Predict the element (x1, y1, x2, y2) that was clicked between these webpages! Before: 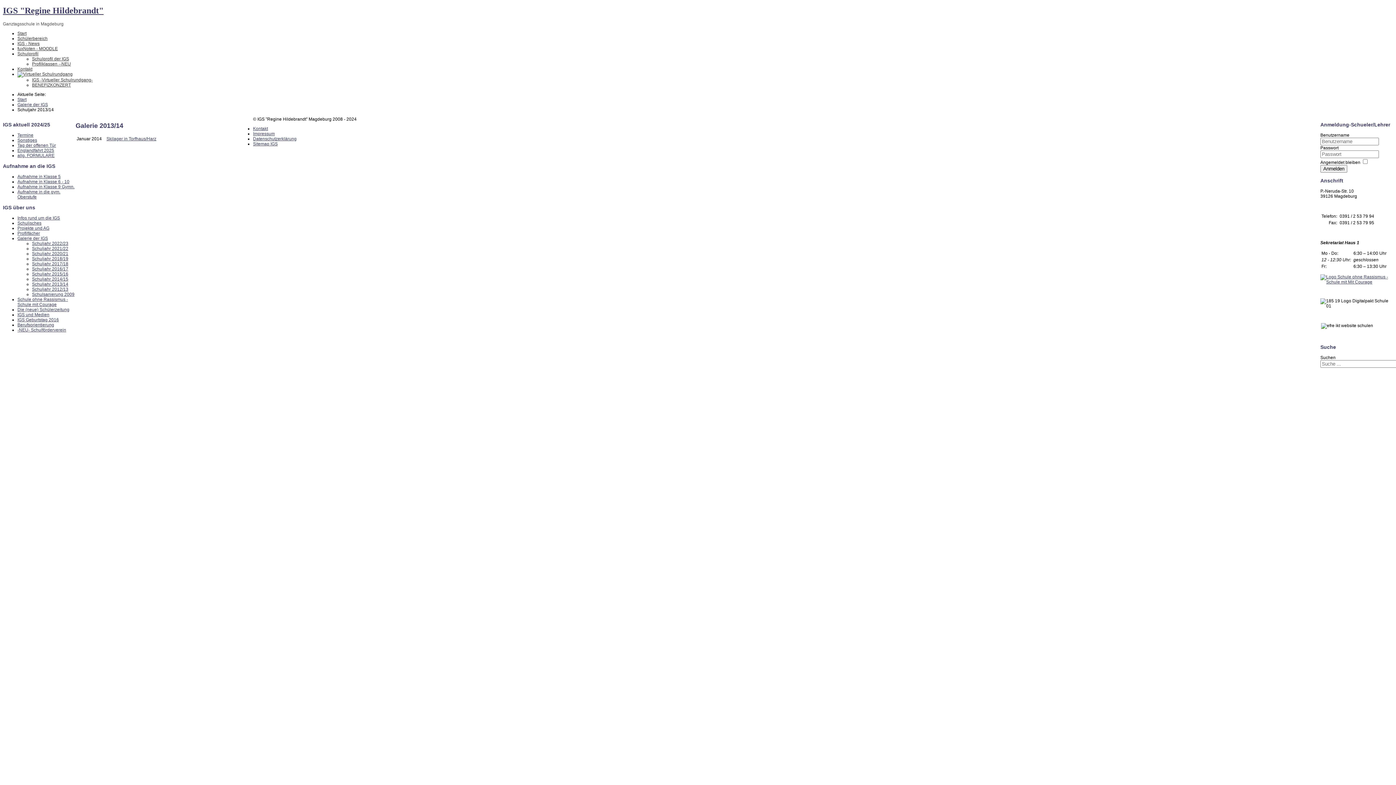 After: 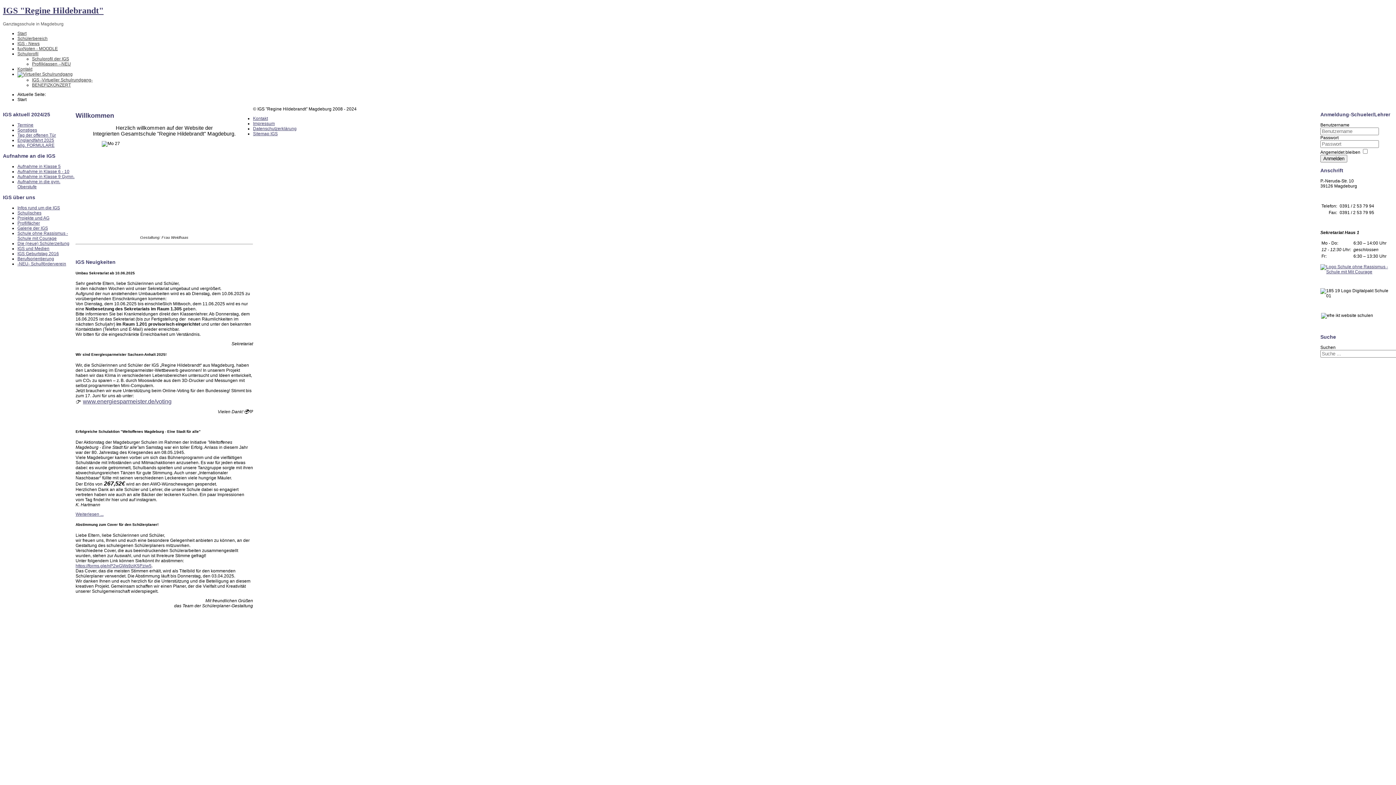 Action: label: Start bbox: (17, 30, 26, 36)